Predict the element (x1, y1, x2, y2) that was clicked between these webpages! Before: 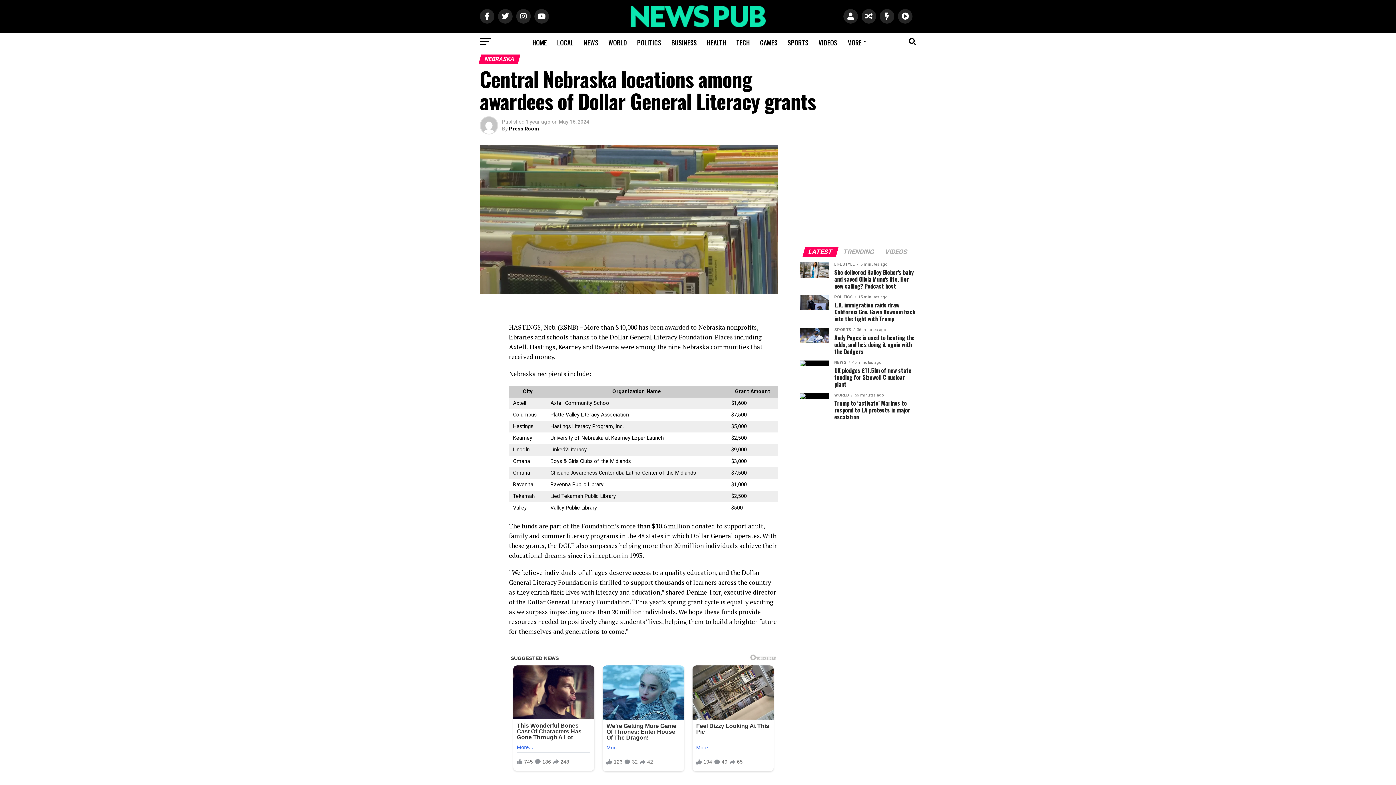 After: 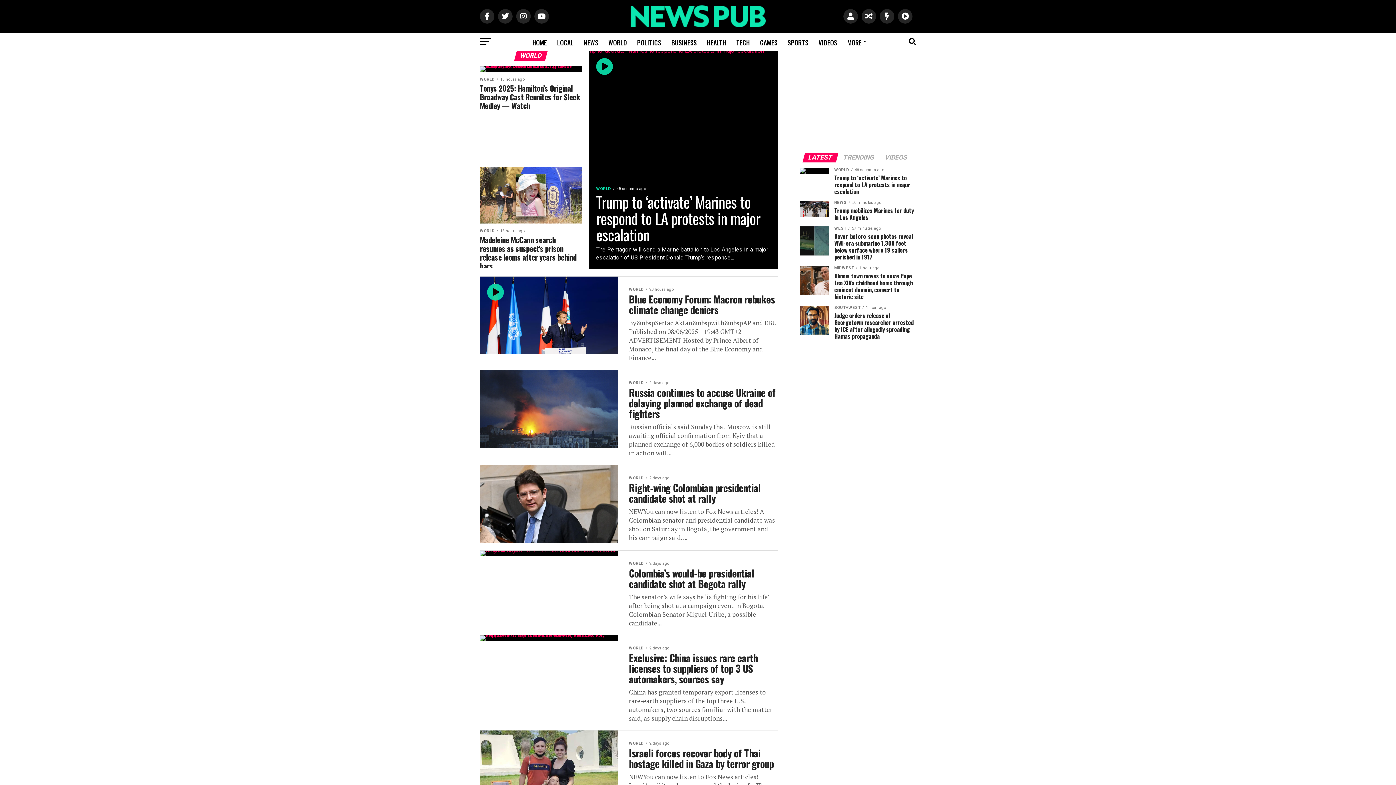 Action: label: WORLD bbox: (604, 32, 631, 52)